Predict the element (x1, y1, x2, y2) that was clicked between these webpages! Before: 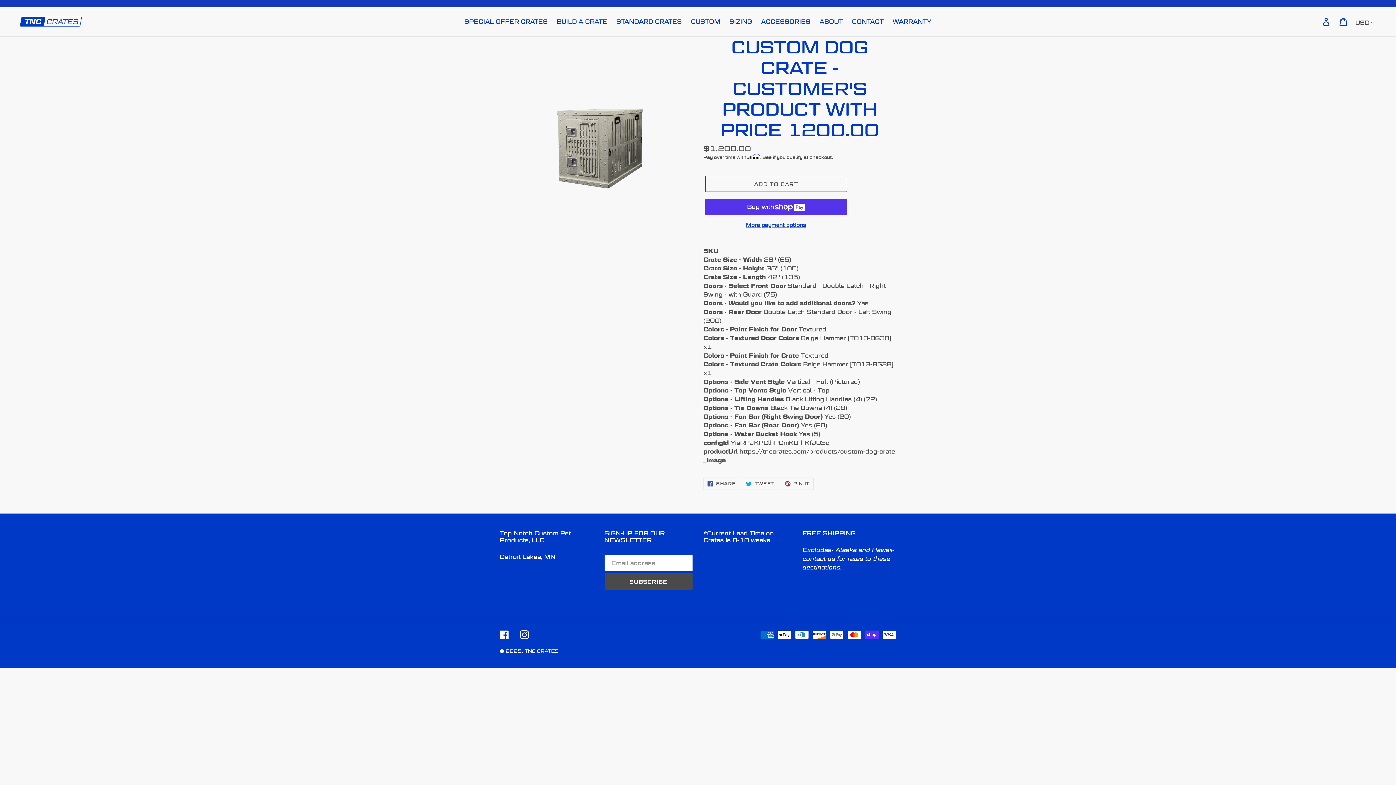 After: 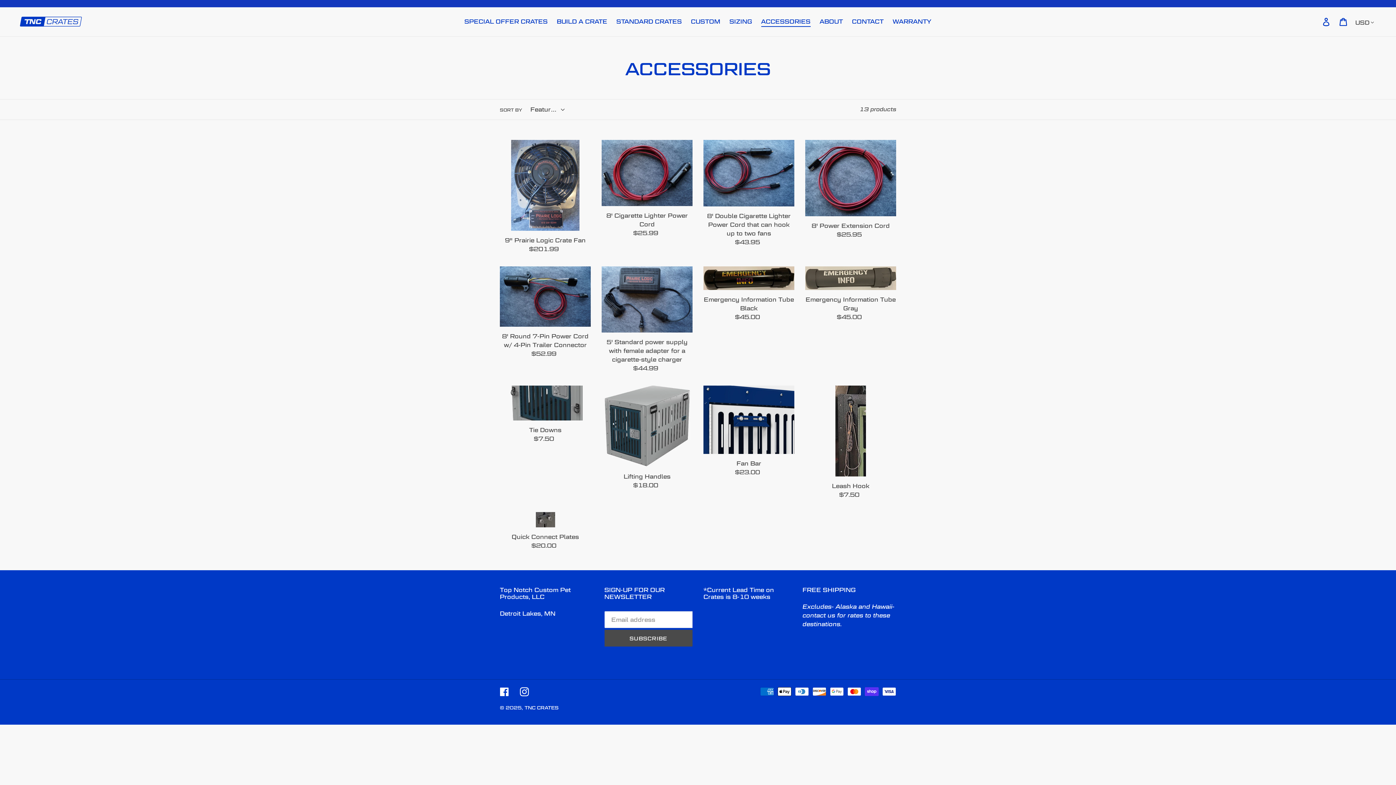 Action: bbox: (757, 16, 814, 27) label: ACCESSORIES